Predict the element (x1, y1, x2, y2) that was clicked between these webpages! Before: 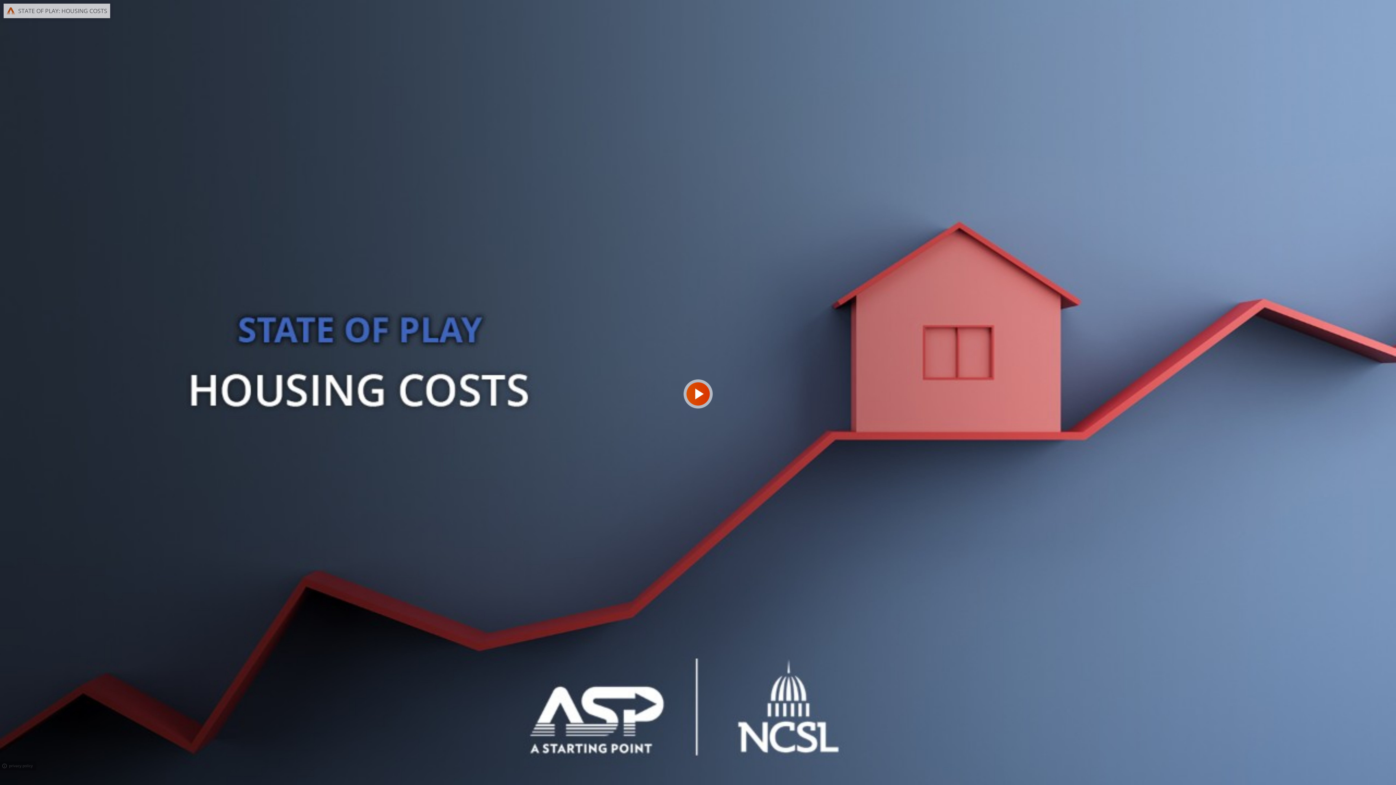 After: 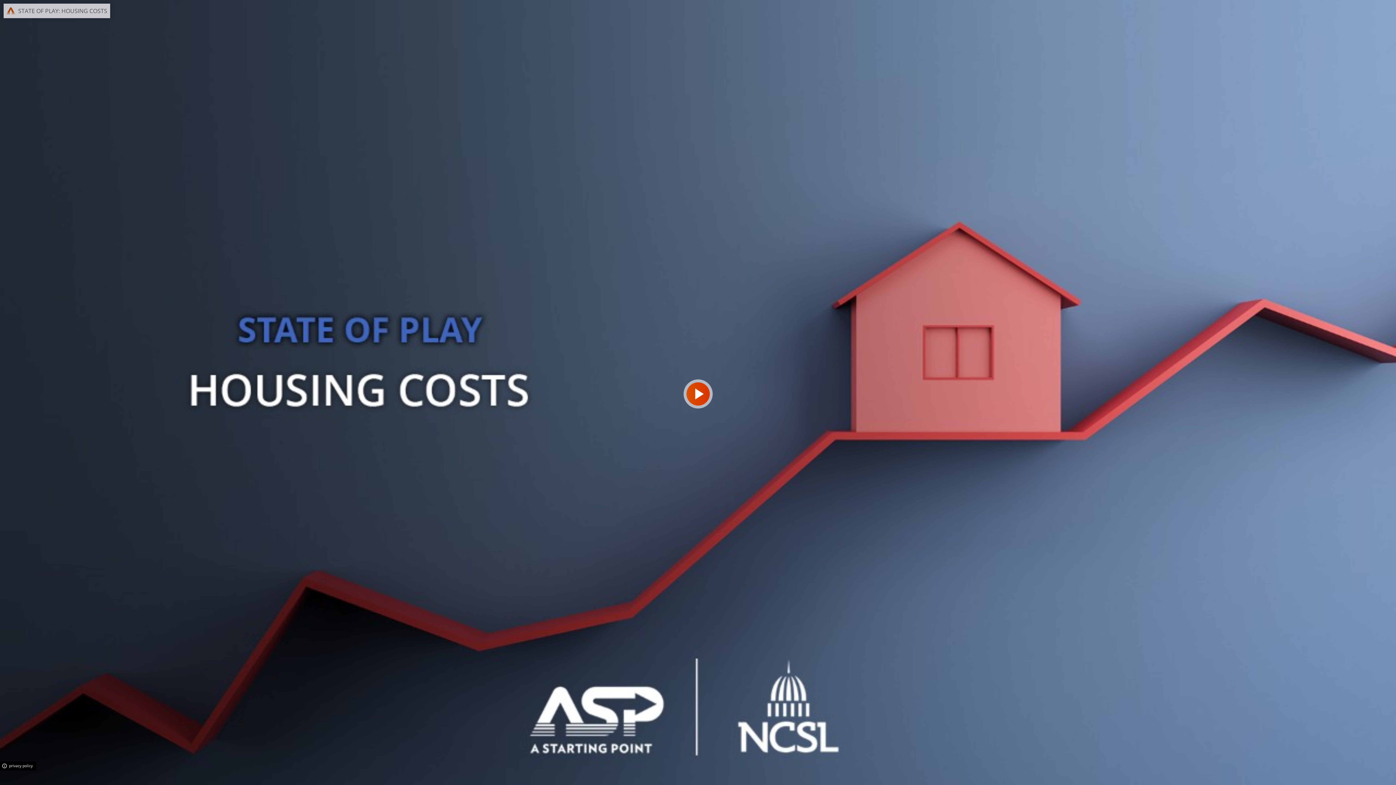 Action: bbox: (0, 761, 36, 770) label: privacy policy